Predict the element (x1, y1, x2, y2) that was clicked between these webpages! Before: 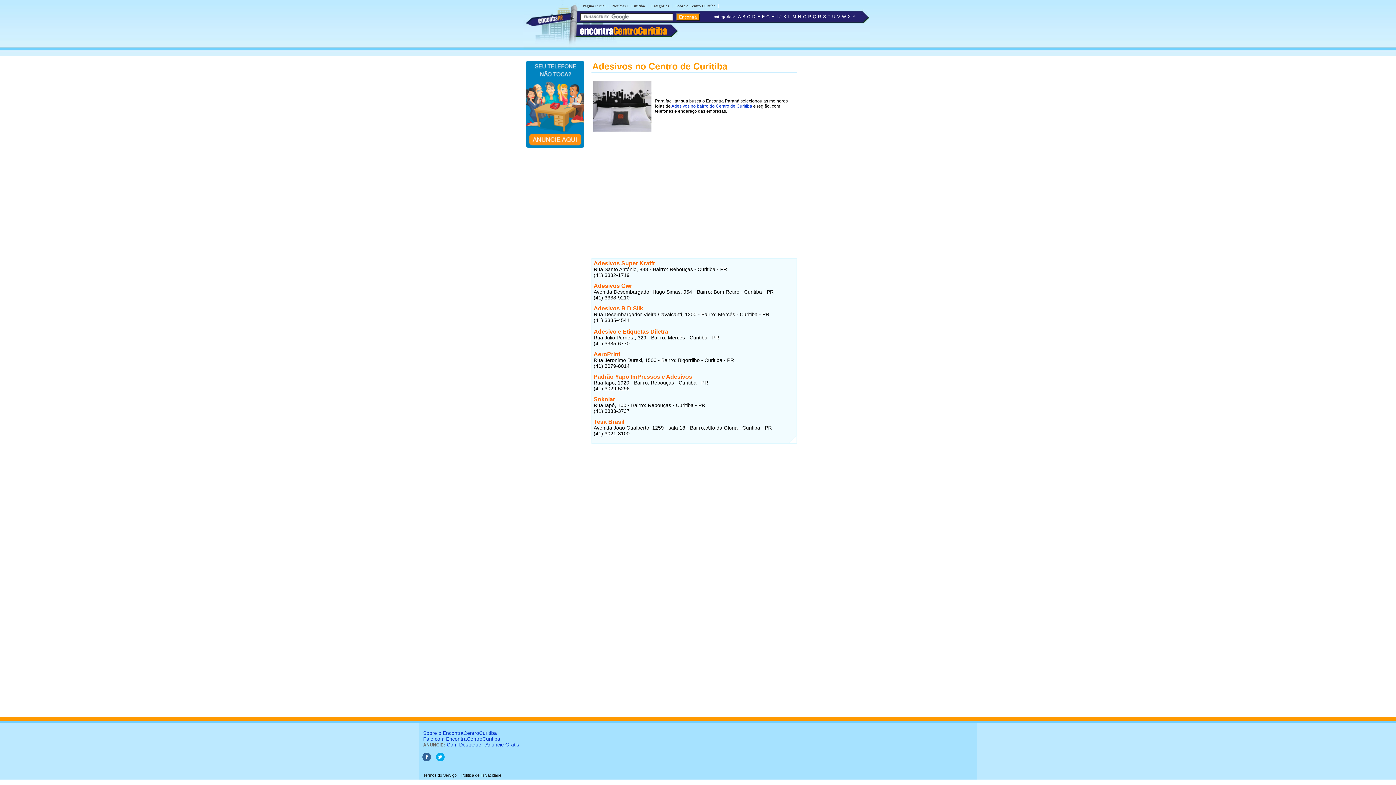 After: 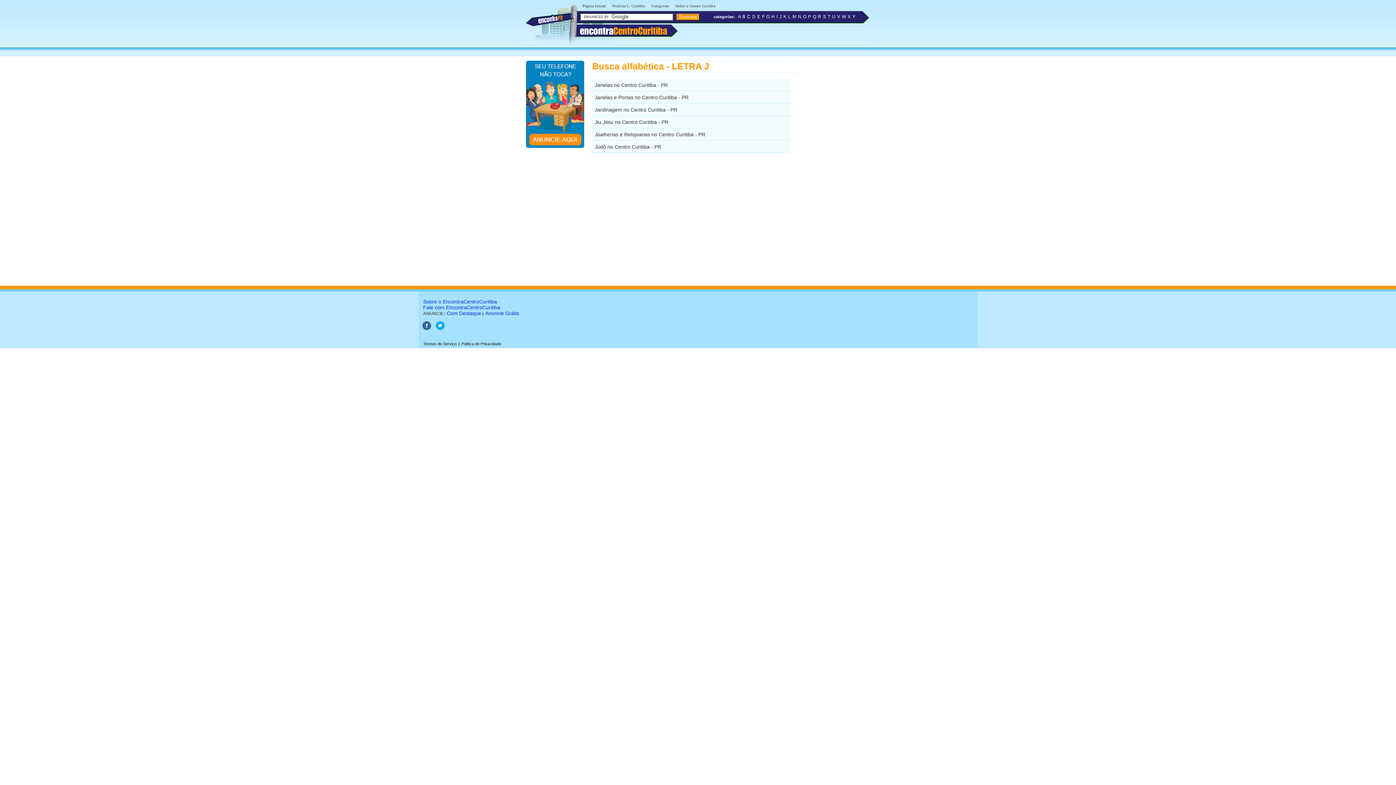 Action: bbox: (779, 14, 781, 19) label: J